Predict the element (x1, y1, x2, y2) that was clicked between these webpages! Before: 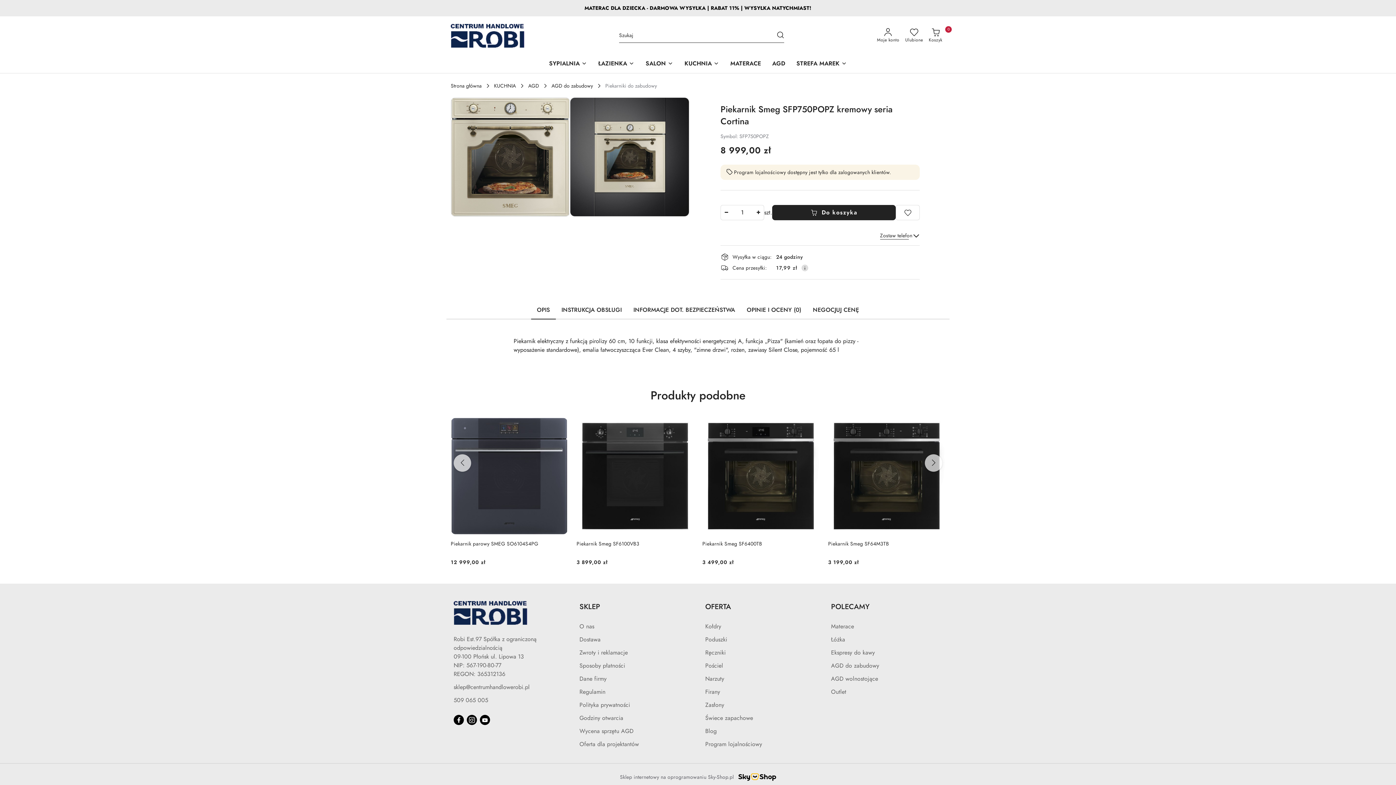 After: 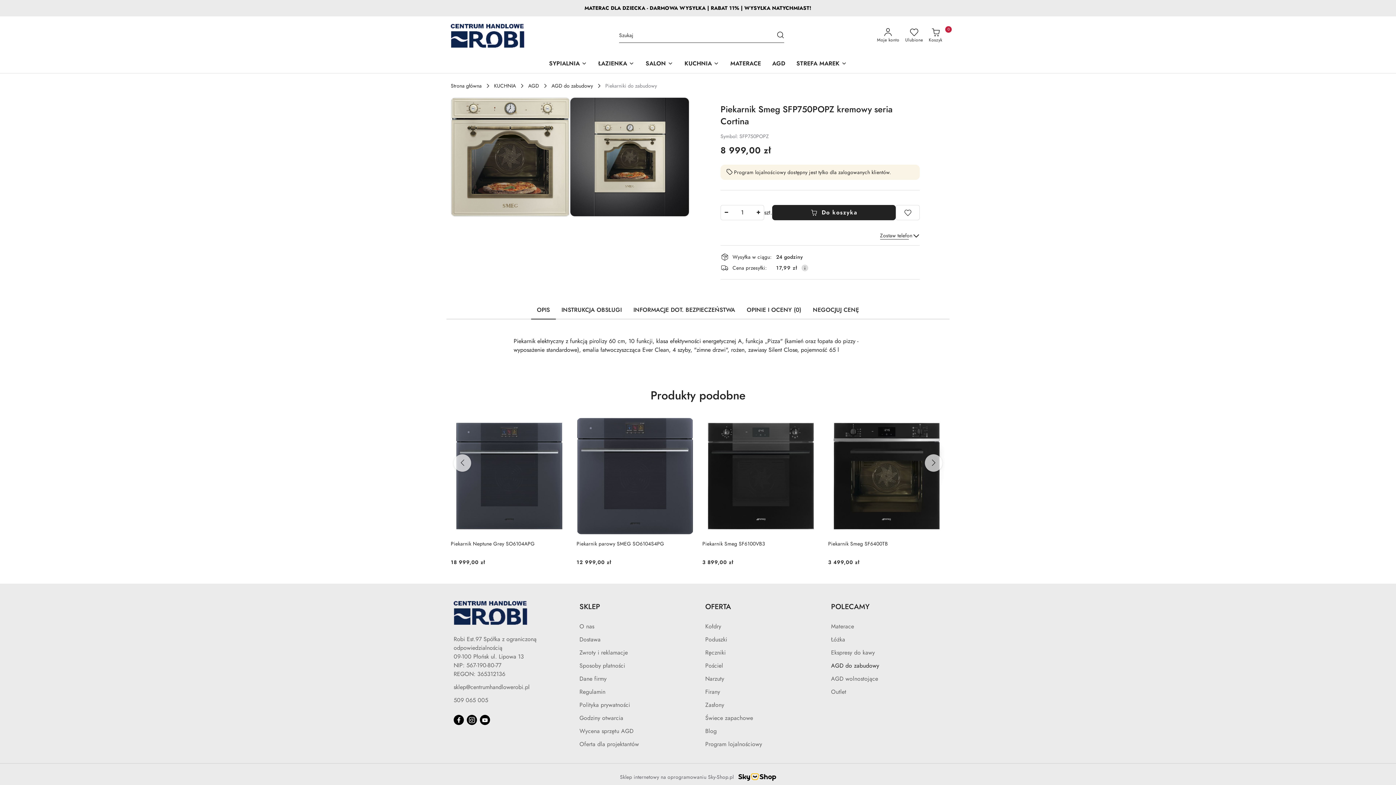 Action: label: AGD do zabudowy bbox: (831, 662, 879, 670)